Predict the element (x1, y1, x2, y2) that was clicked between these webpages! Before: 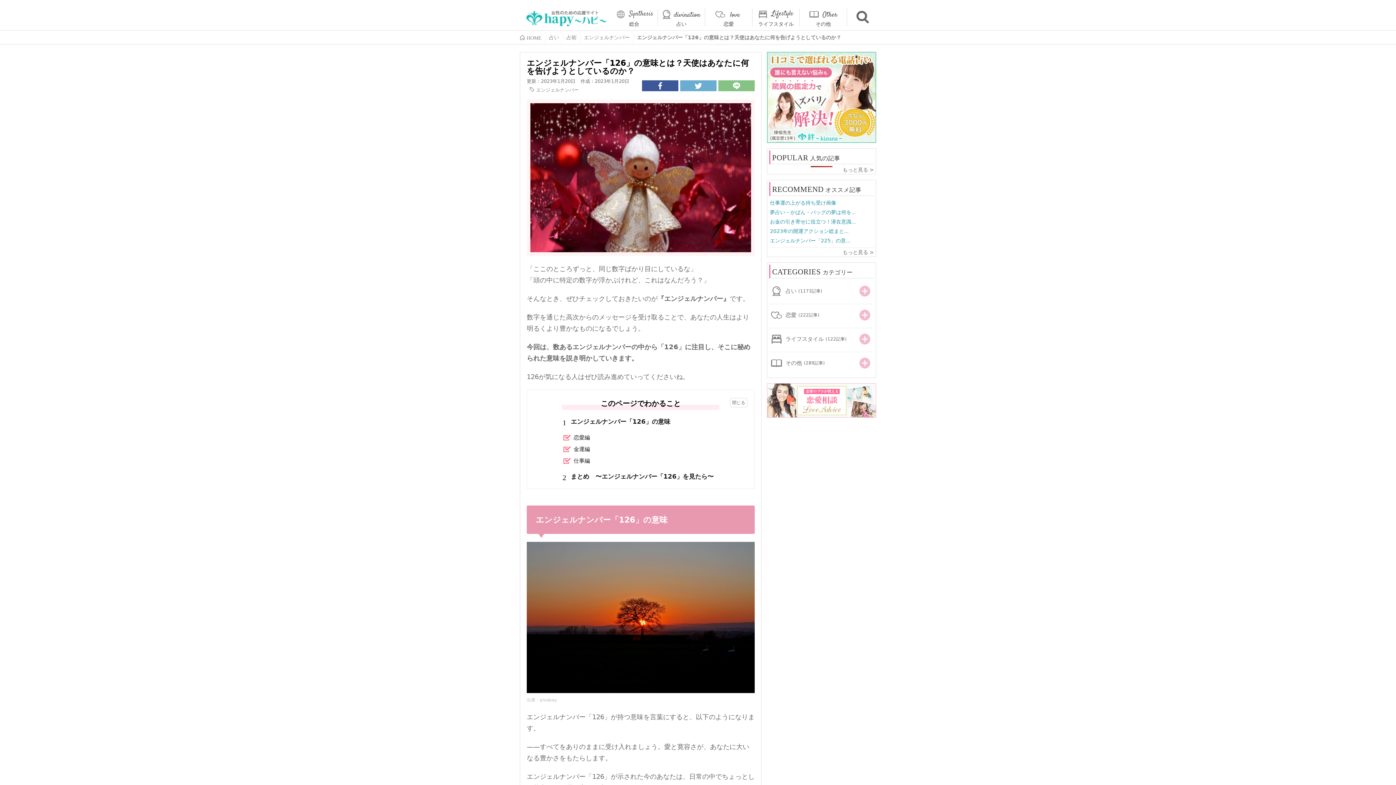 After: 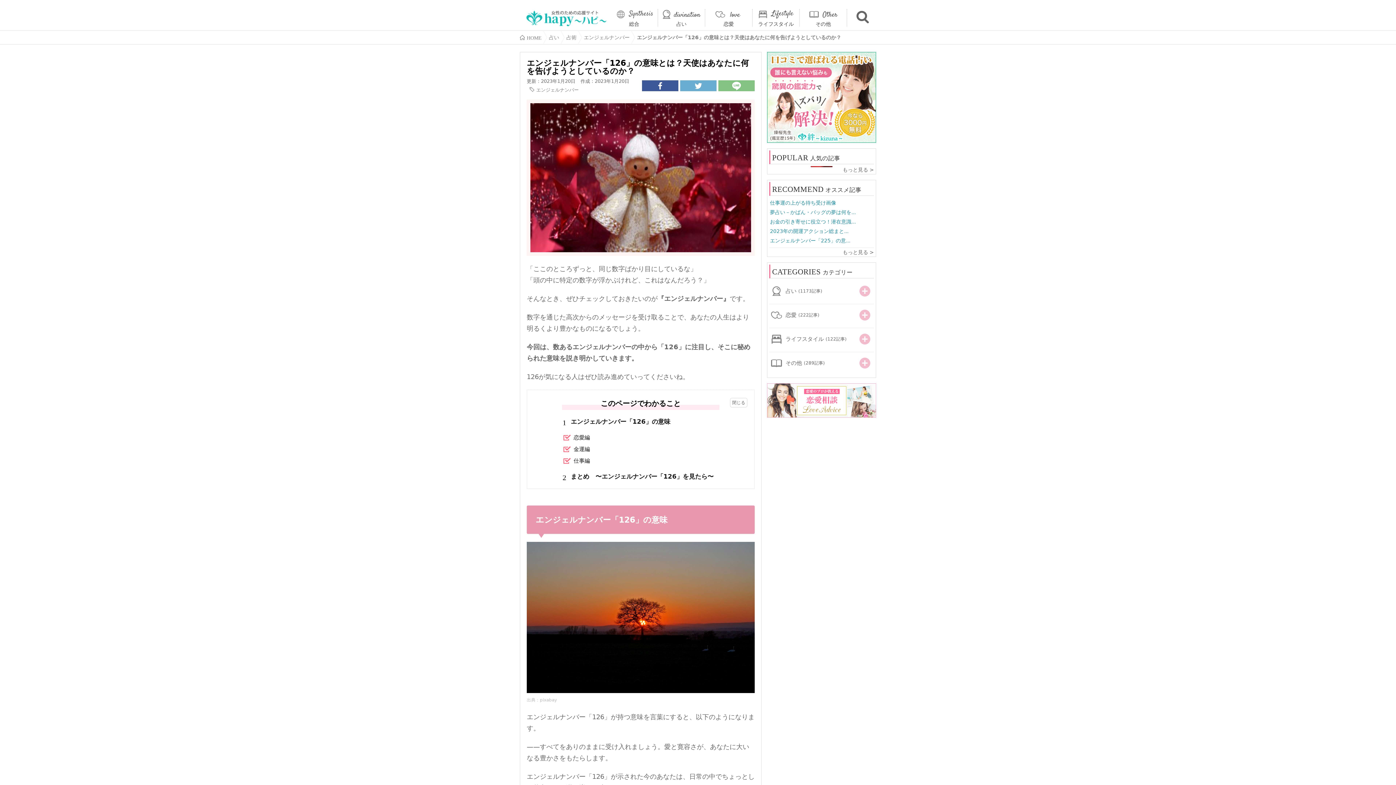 Action: bbox: (718, 80, 754, 91)